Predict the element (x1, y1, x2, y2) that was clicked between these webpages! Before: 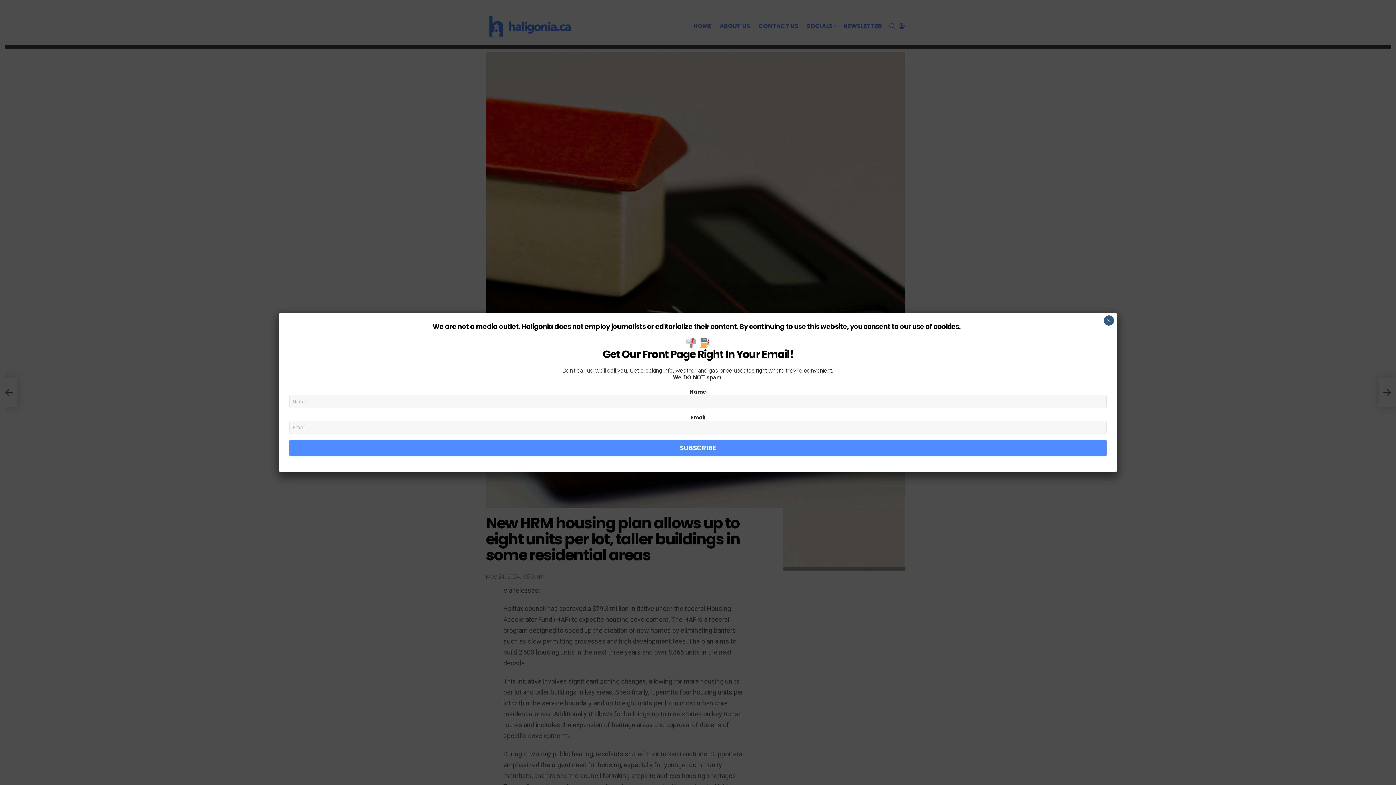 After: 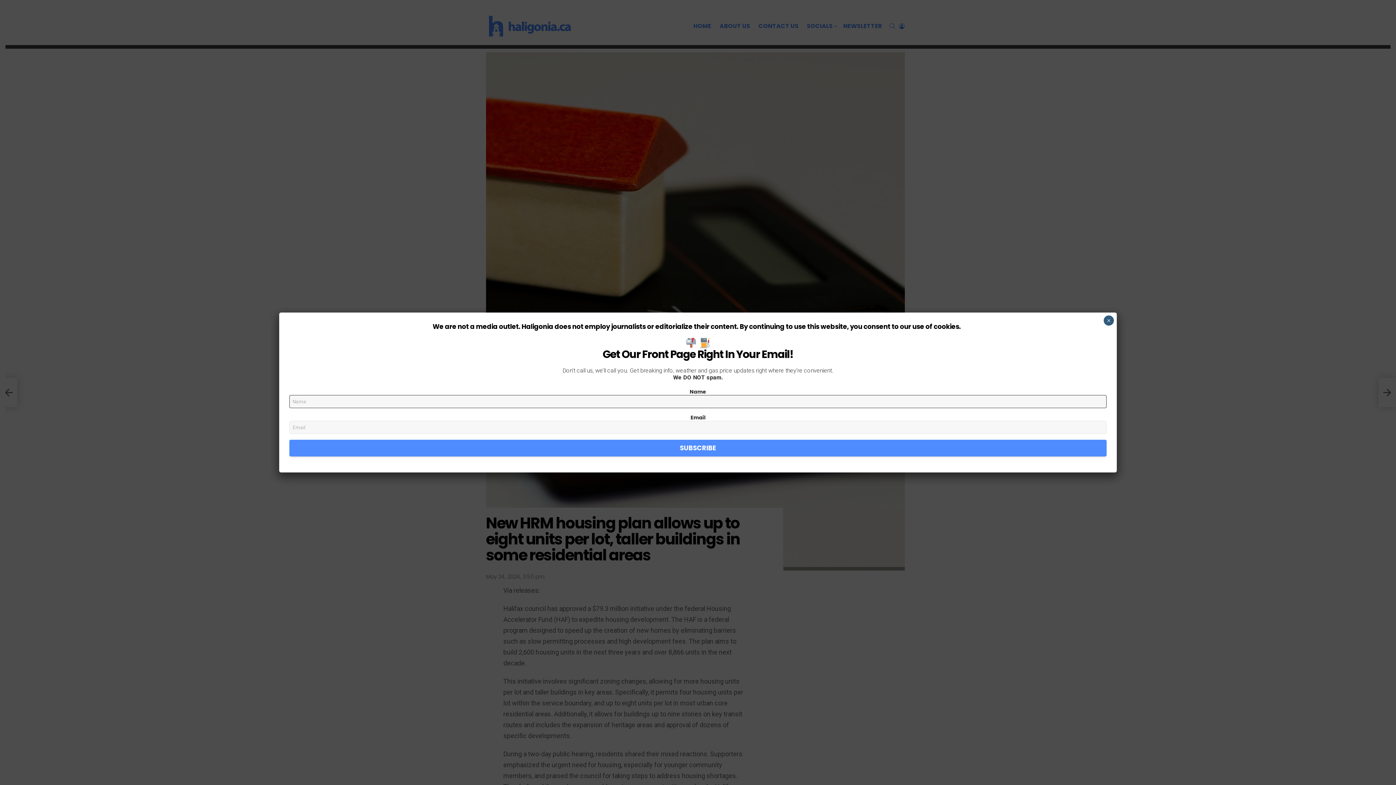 Action: bbox: (289, 440, 1106, 456) label: SUBSCRIBE